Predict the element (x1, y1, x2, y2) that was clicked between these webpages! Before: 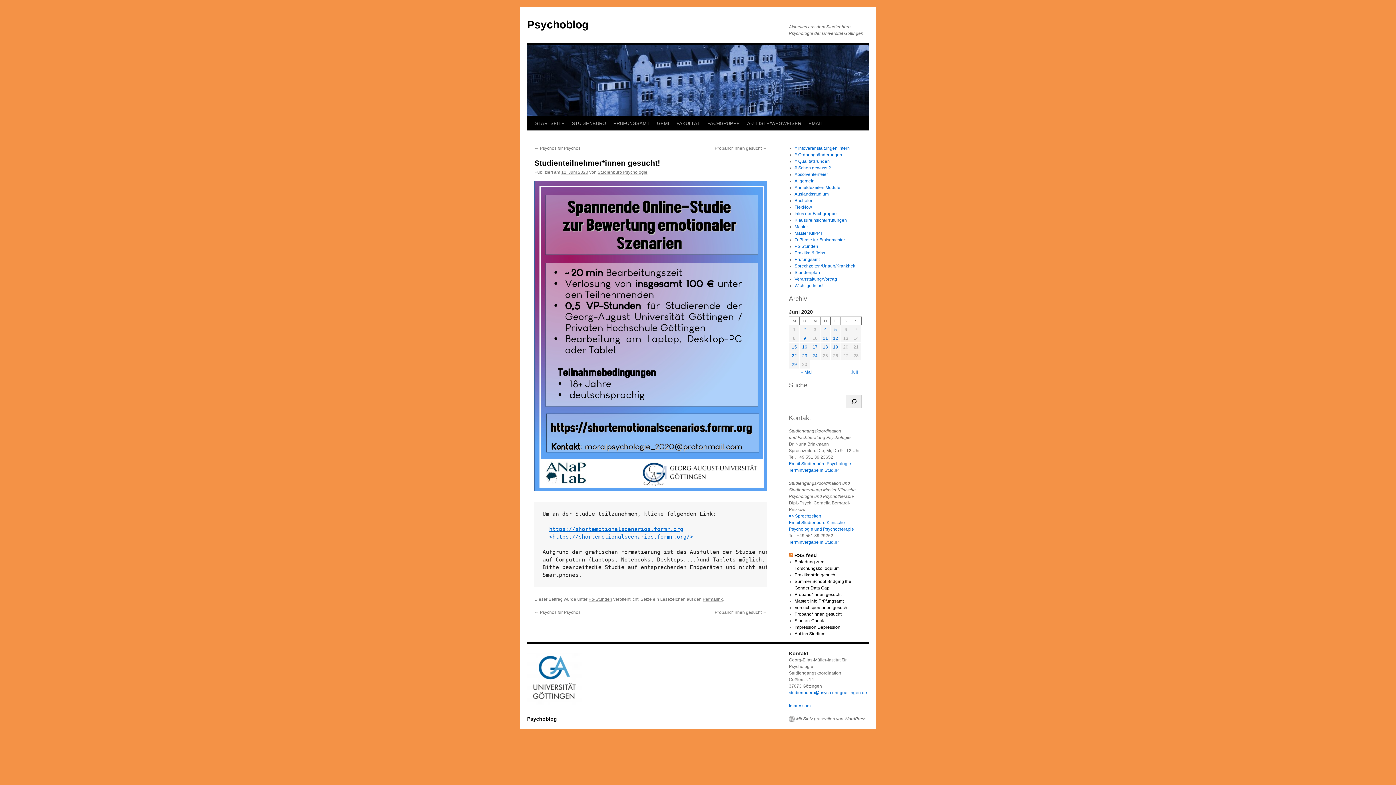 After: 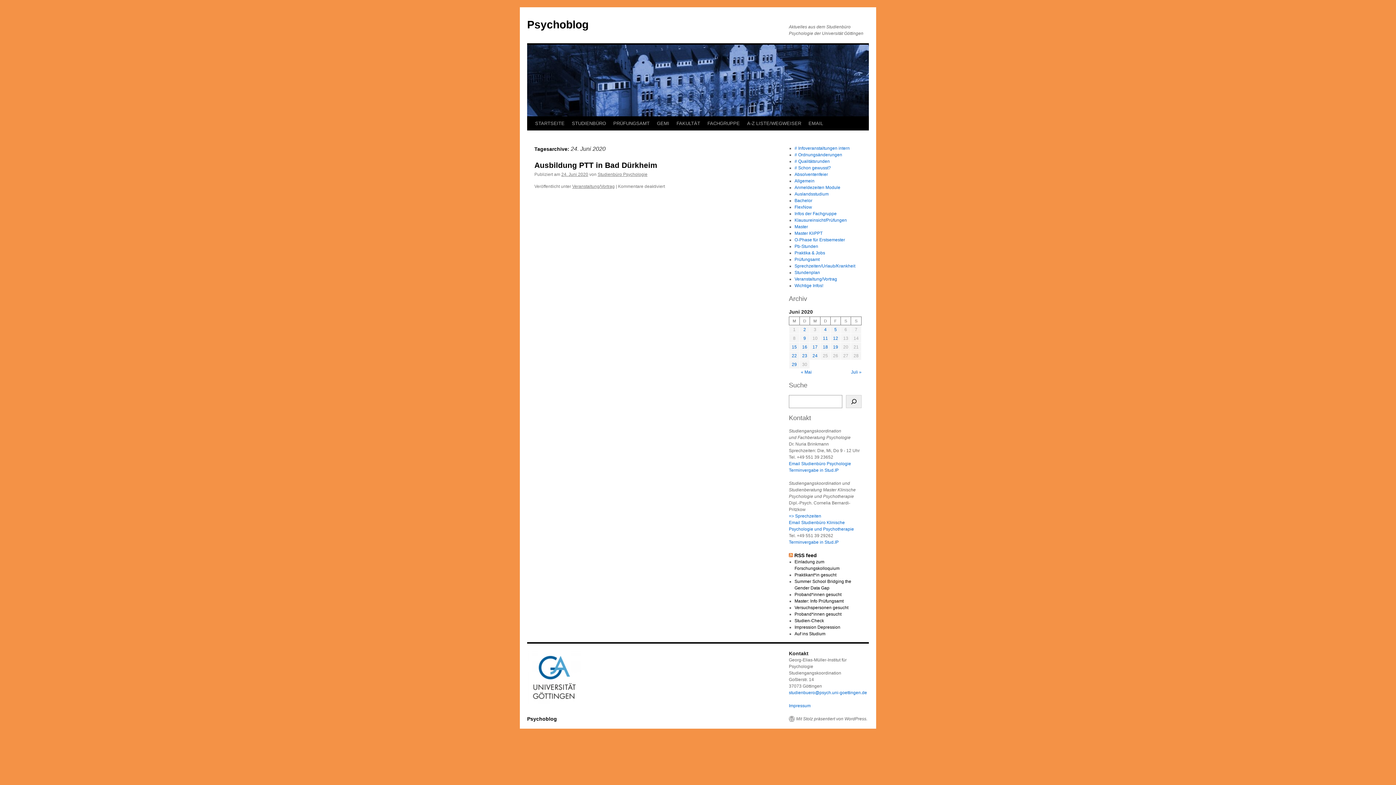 Action: bbox: (812, 353, 817, 358) label: Beiträge veröffentlicht am 24. June 2020